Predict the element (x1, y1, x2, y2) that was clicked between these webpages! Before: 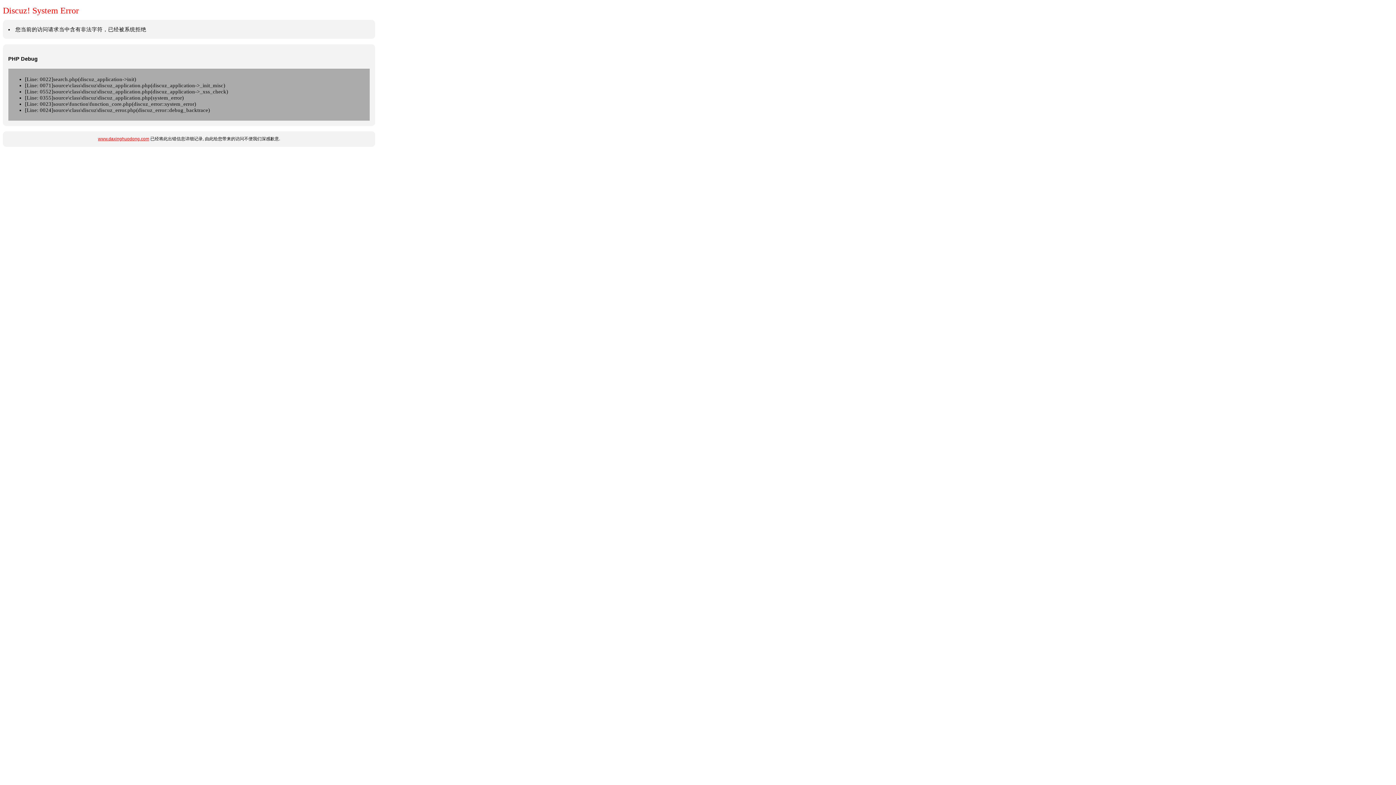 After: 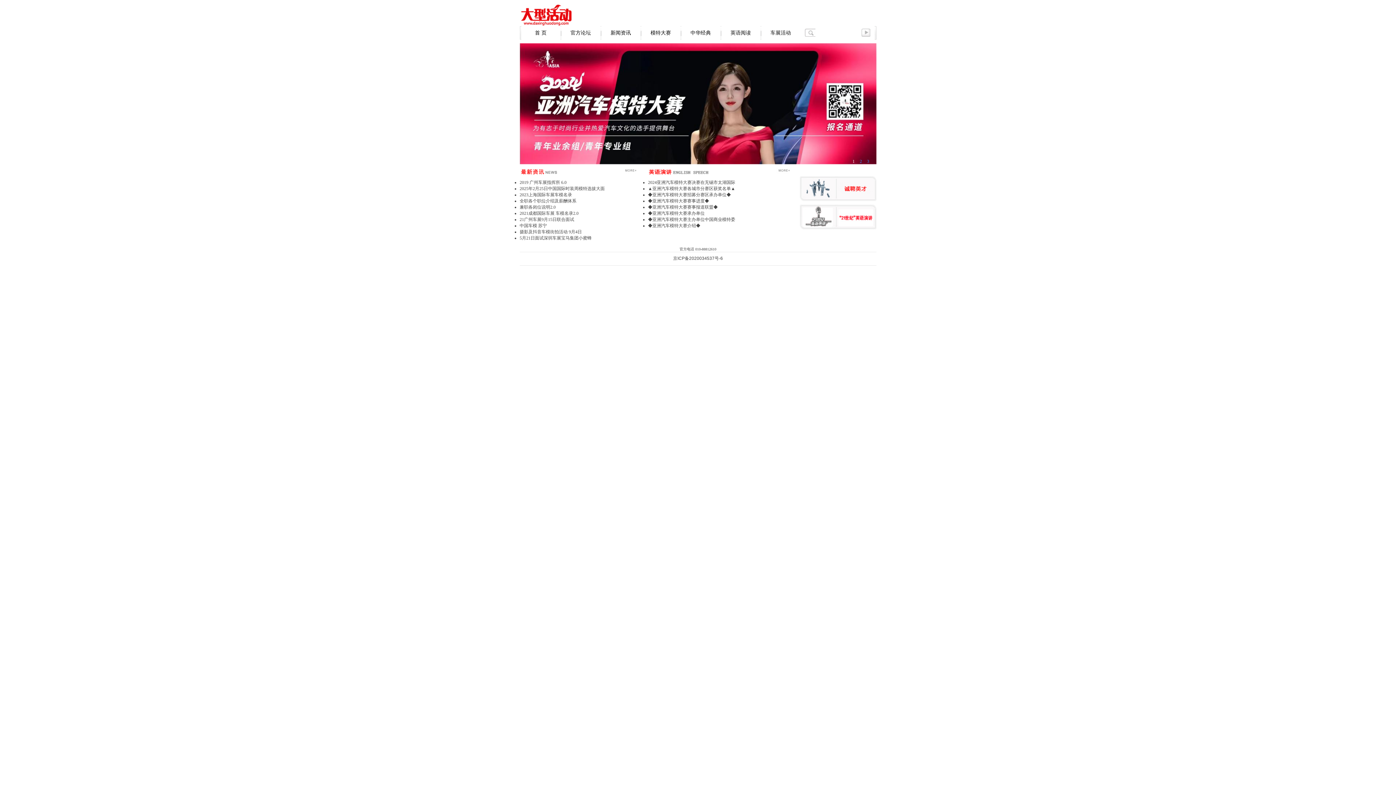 Action: bbox: (98, 136, 149, 141) label: www.daxinghuodong.com